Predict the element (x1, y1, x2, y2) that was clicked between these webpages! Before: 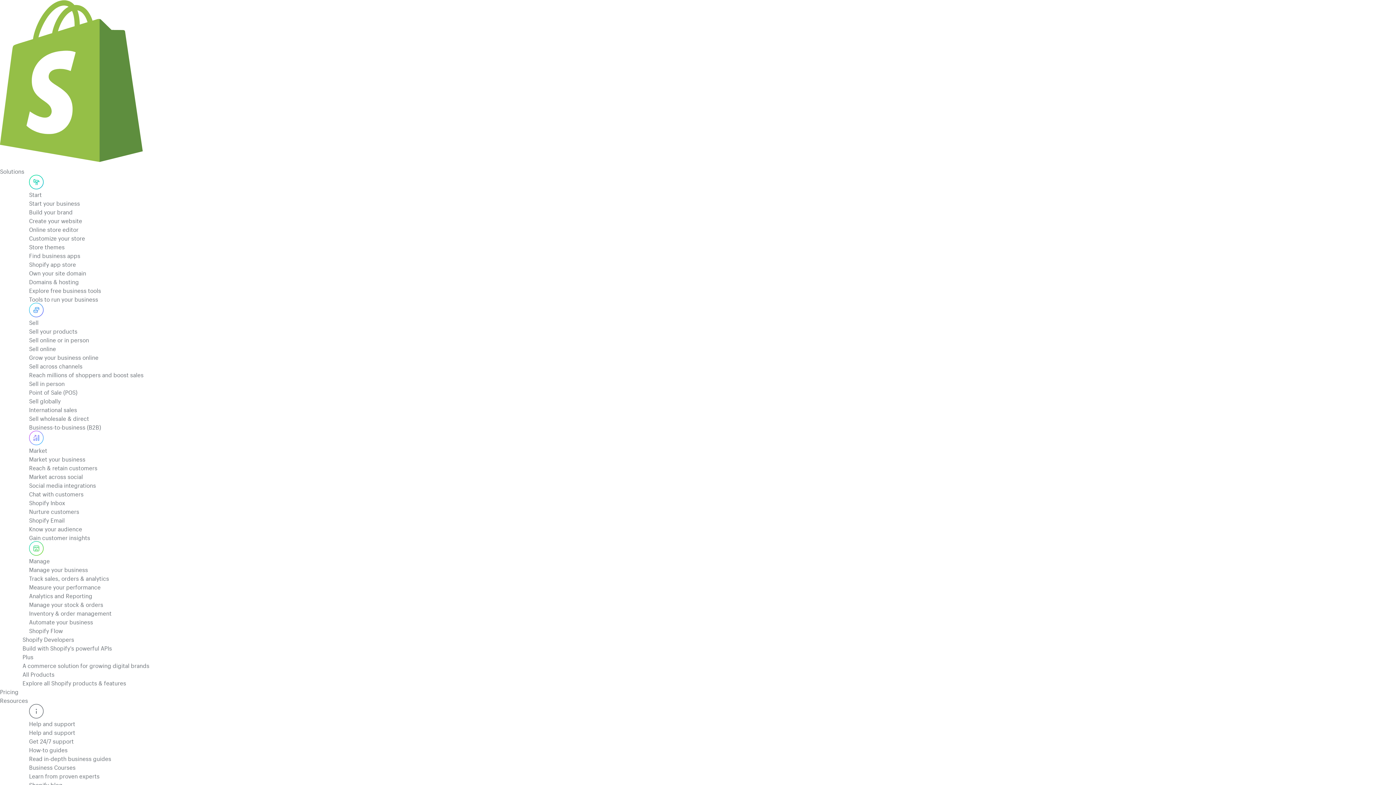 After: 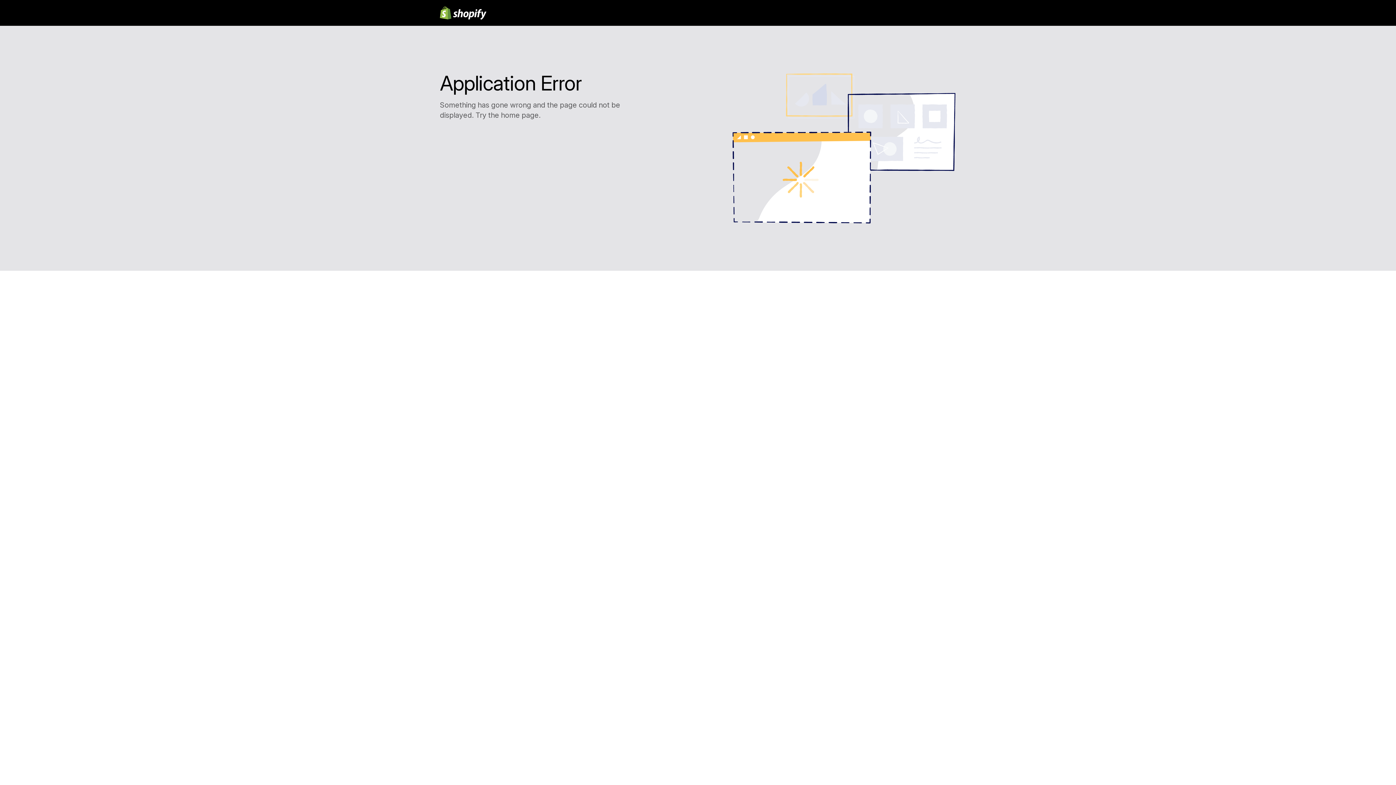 Action: label: Own your site domain
Domains & hosting bbox: (29, 268, 552, 285)